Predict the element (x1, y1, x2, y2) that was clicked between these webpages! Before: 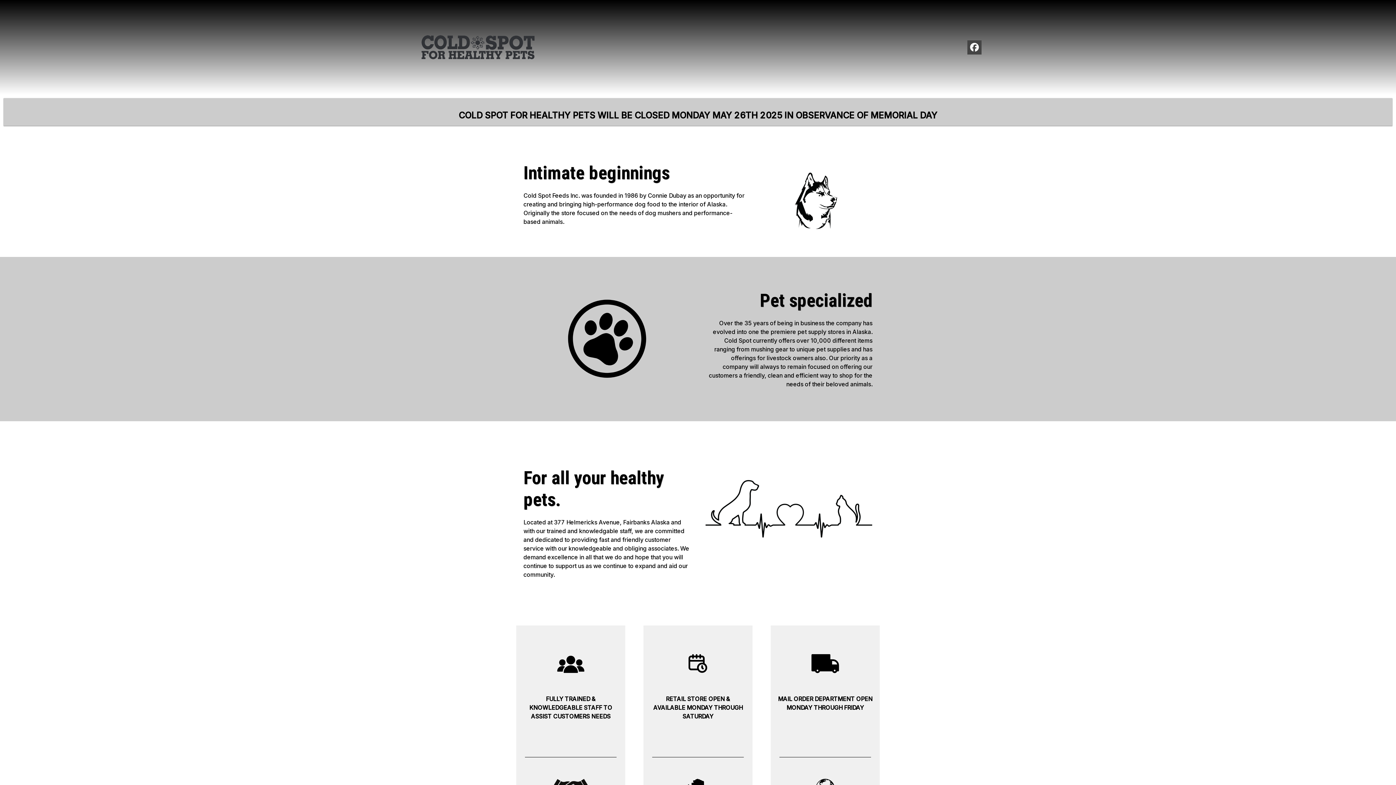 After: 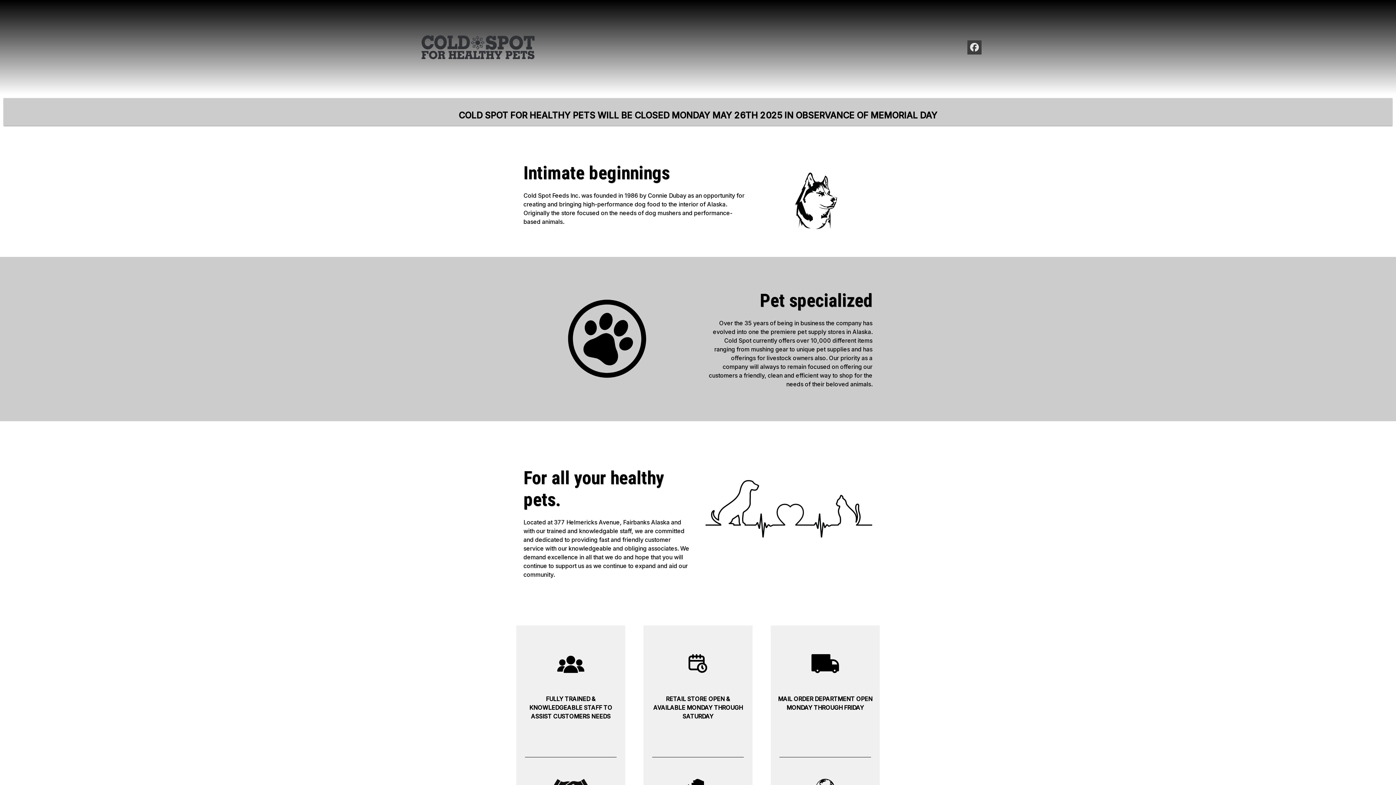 Action: bbox: (967, 40, 981, 54)